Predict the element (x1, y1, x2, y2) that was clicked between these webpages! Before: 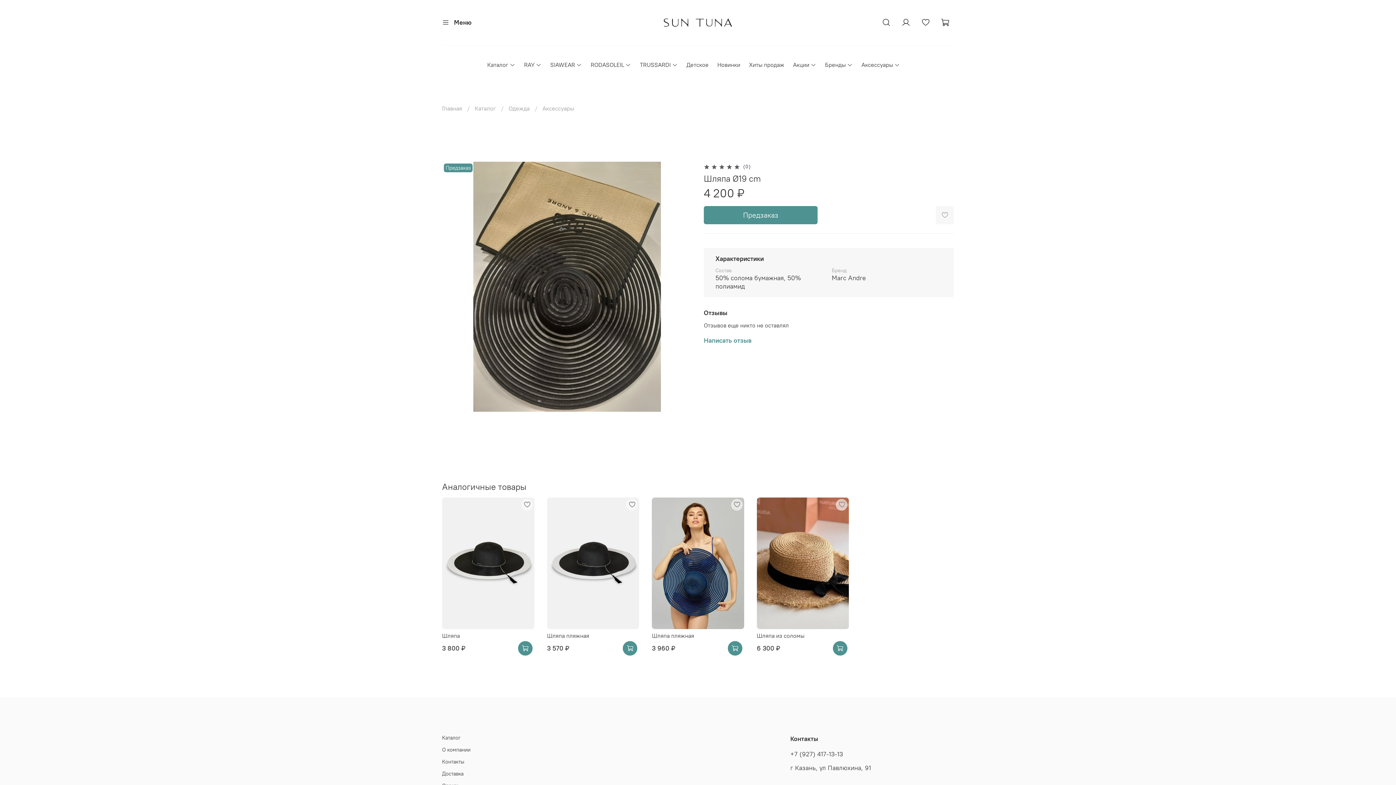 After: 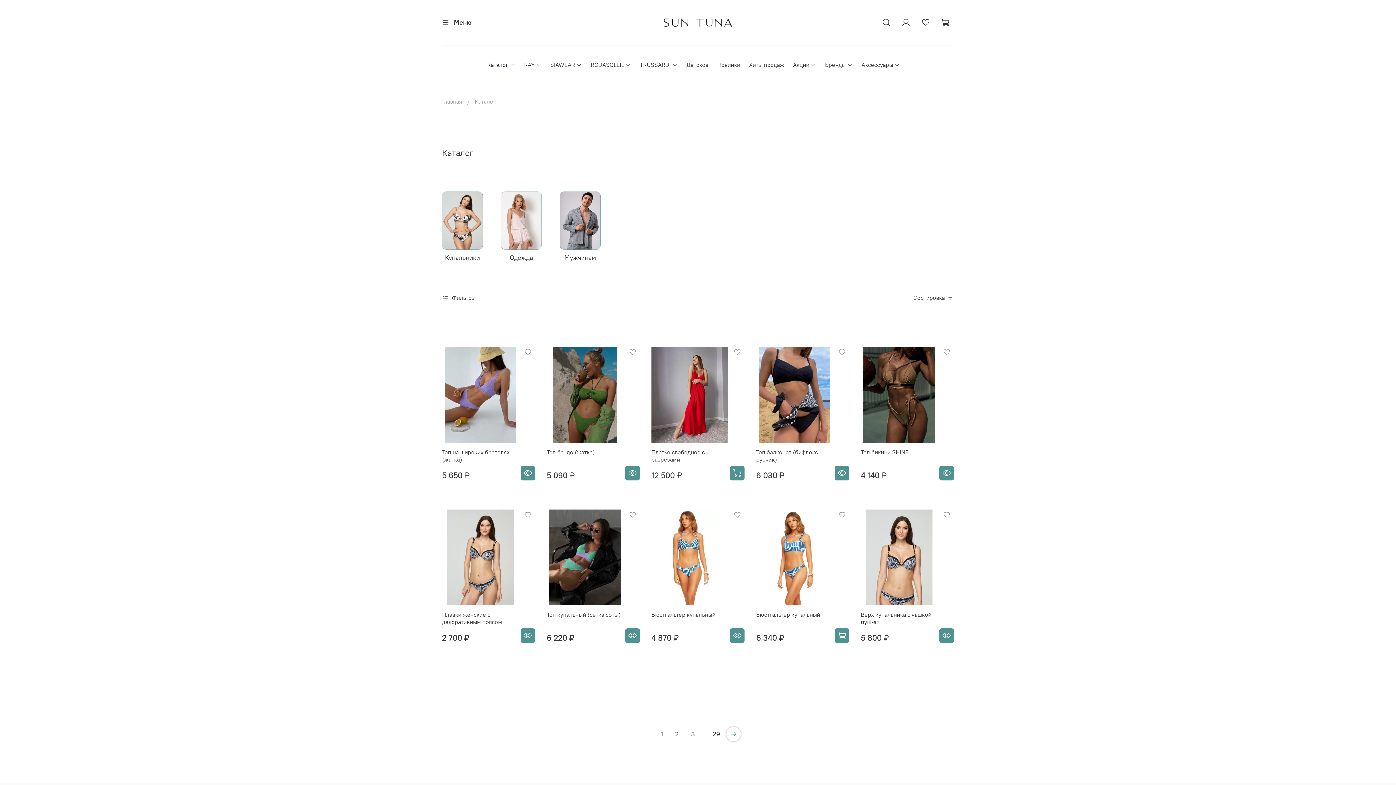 Action: label: Каталог bbox: (487, 60, 515, 69)